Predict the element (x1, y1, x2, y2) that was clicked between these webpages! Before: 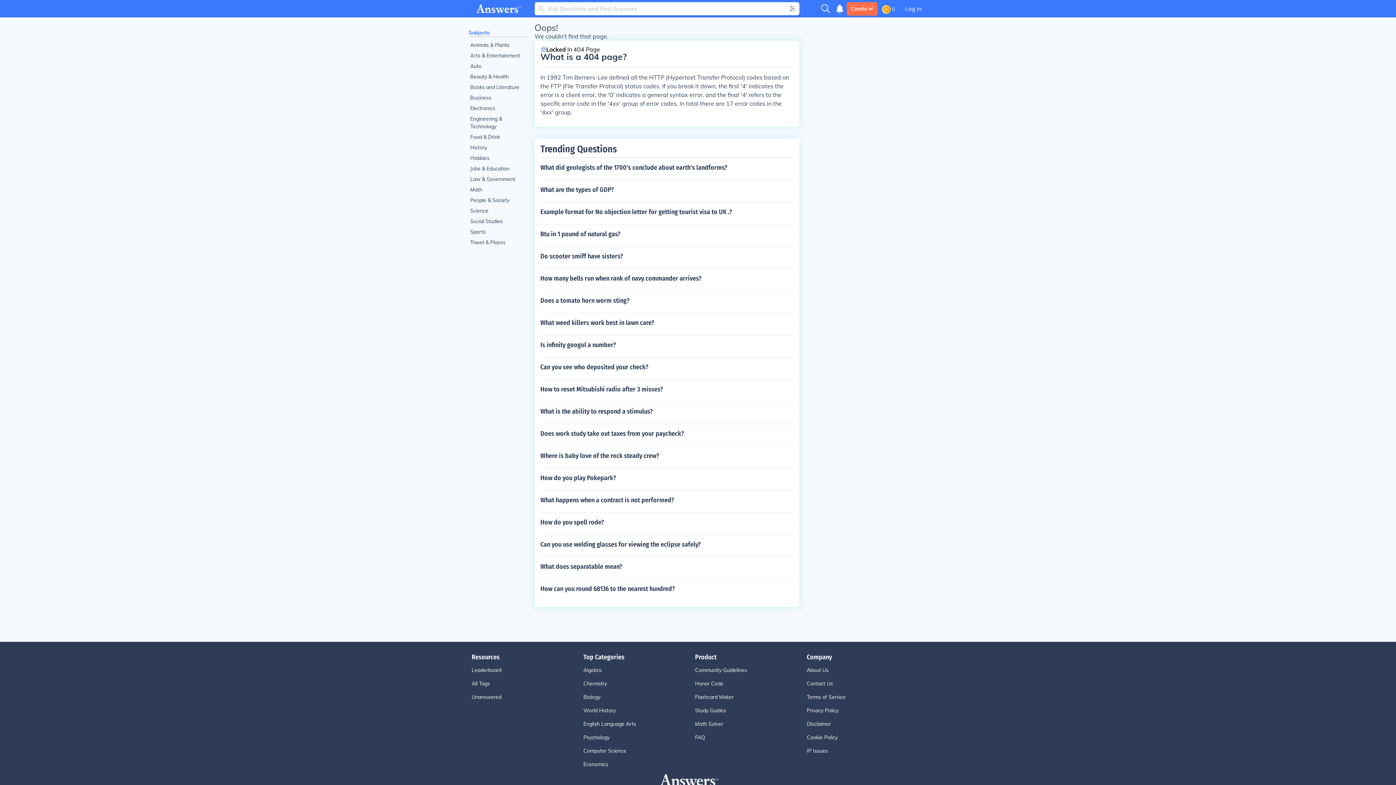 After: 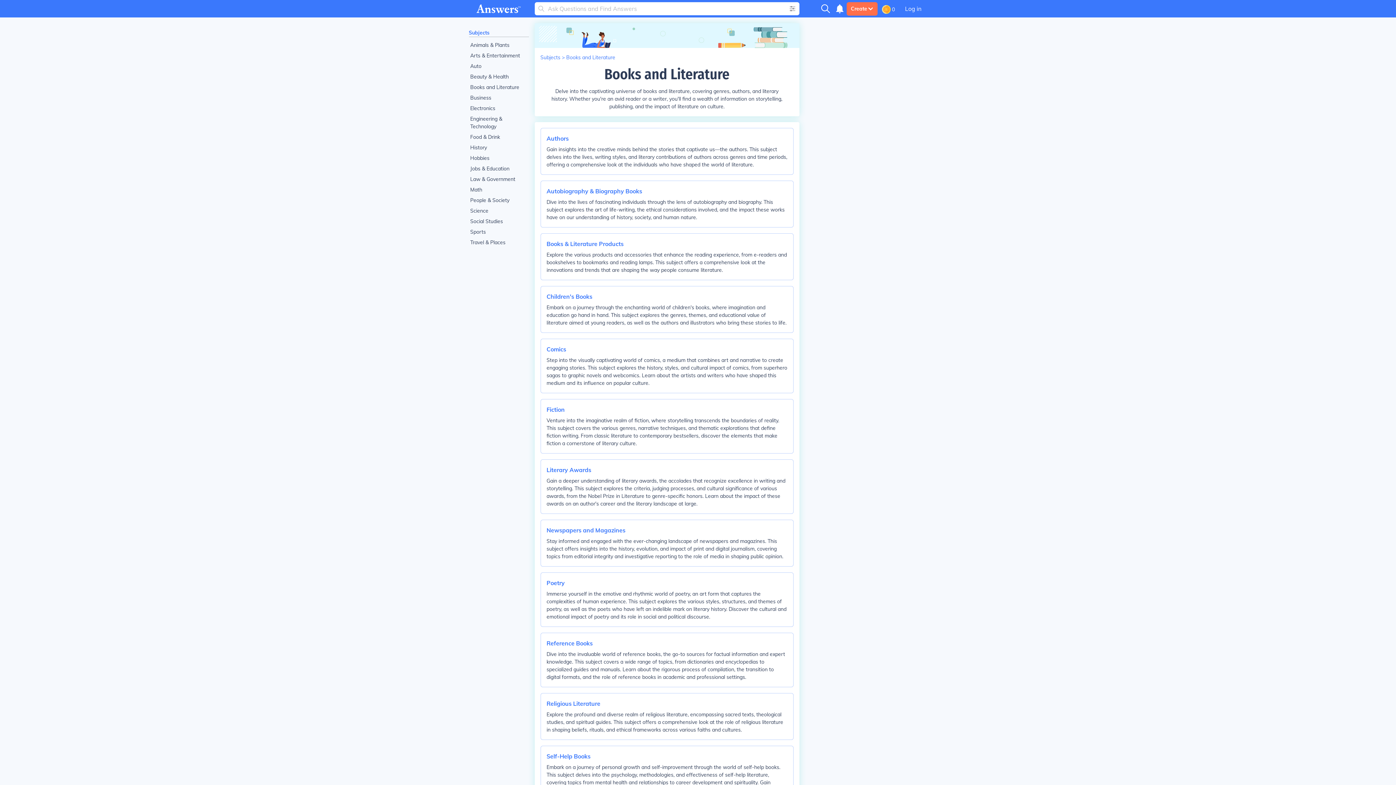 Action: bbox: (468, 82, 528, 92) label: Books and Literature